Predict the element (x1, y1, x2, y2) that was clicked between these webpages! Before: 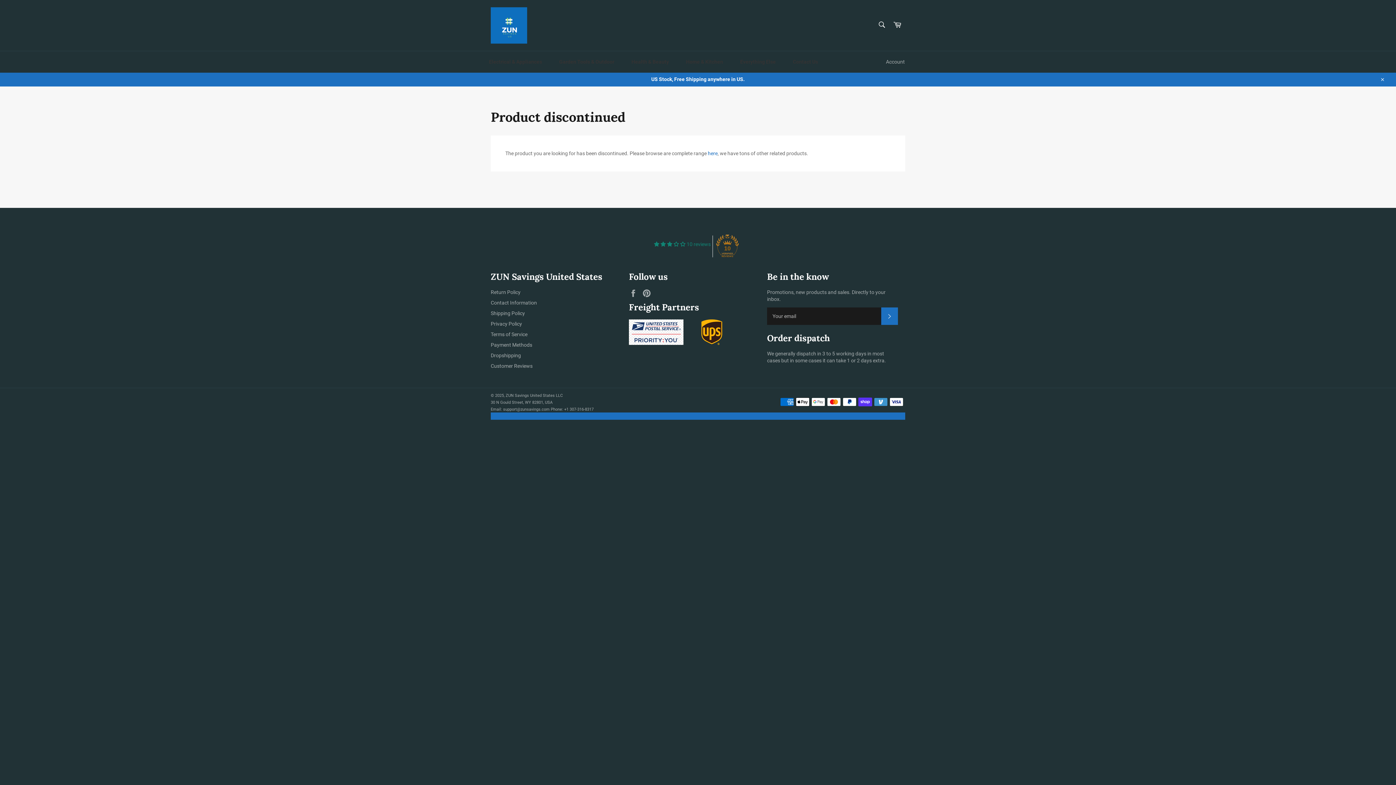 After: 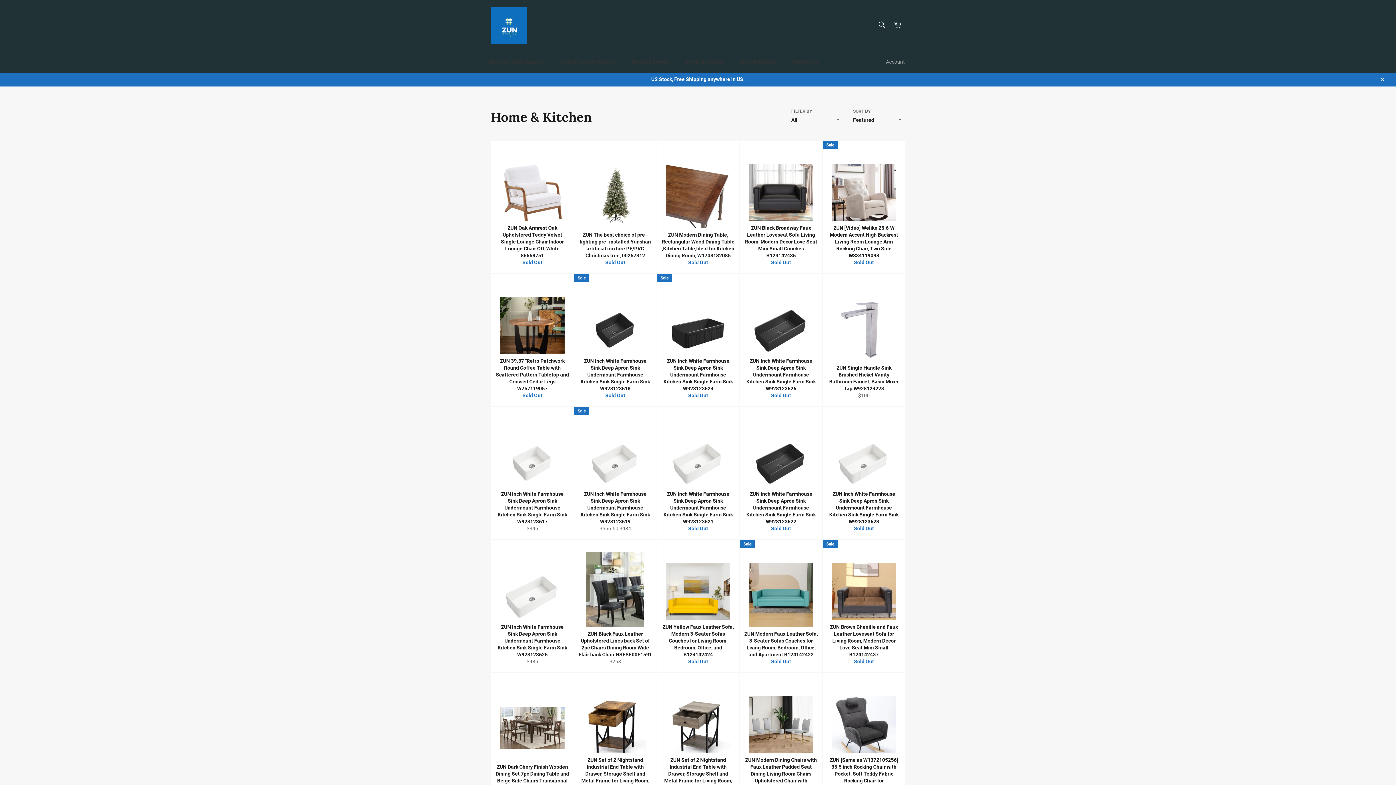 Action: bbox: (680, 58, 734, 65) label: Home & Kitchen